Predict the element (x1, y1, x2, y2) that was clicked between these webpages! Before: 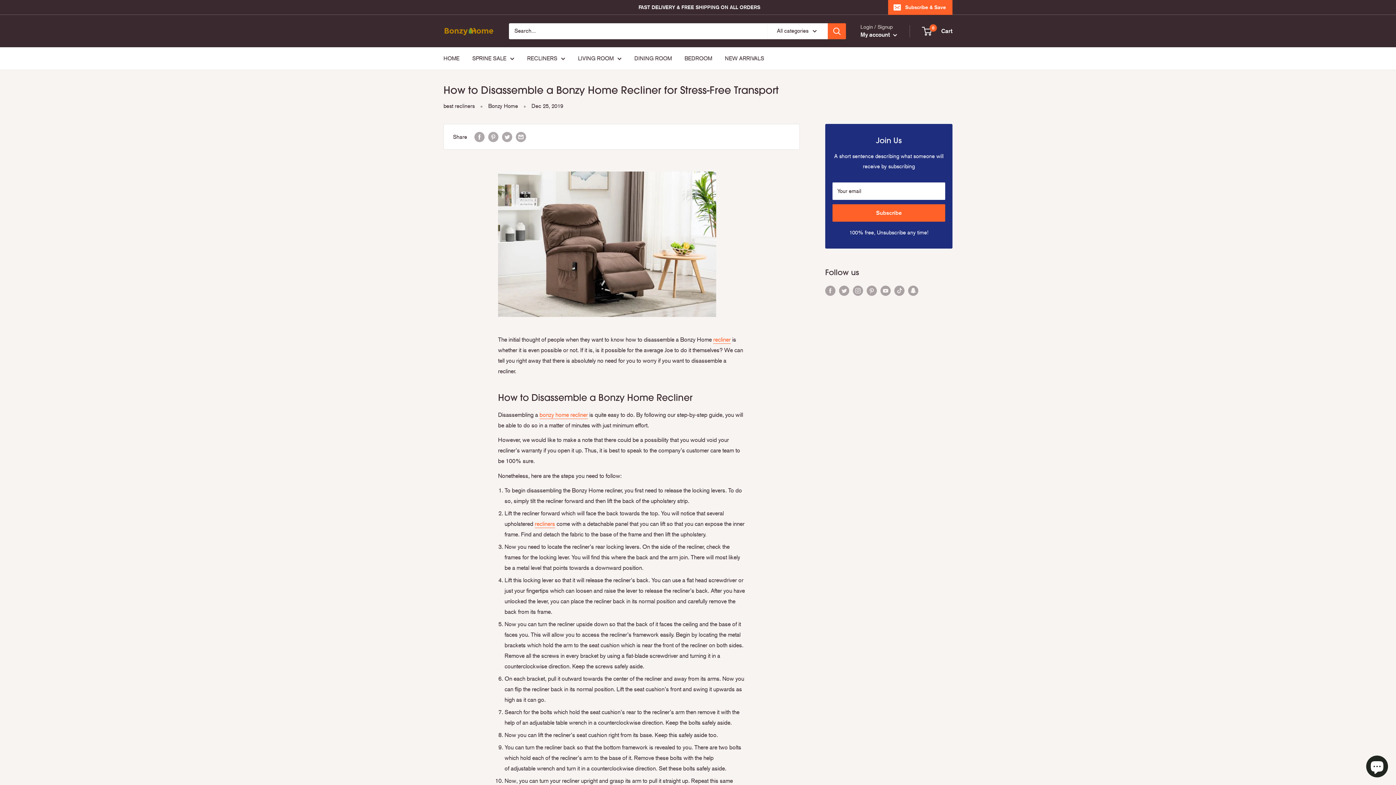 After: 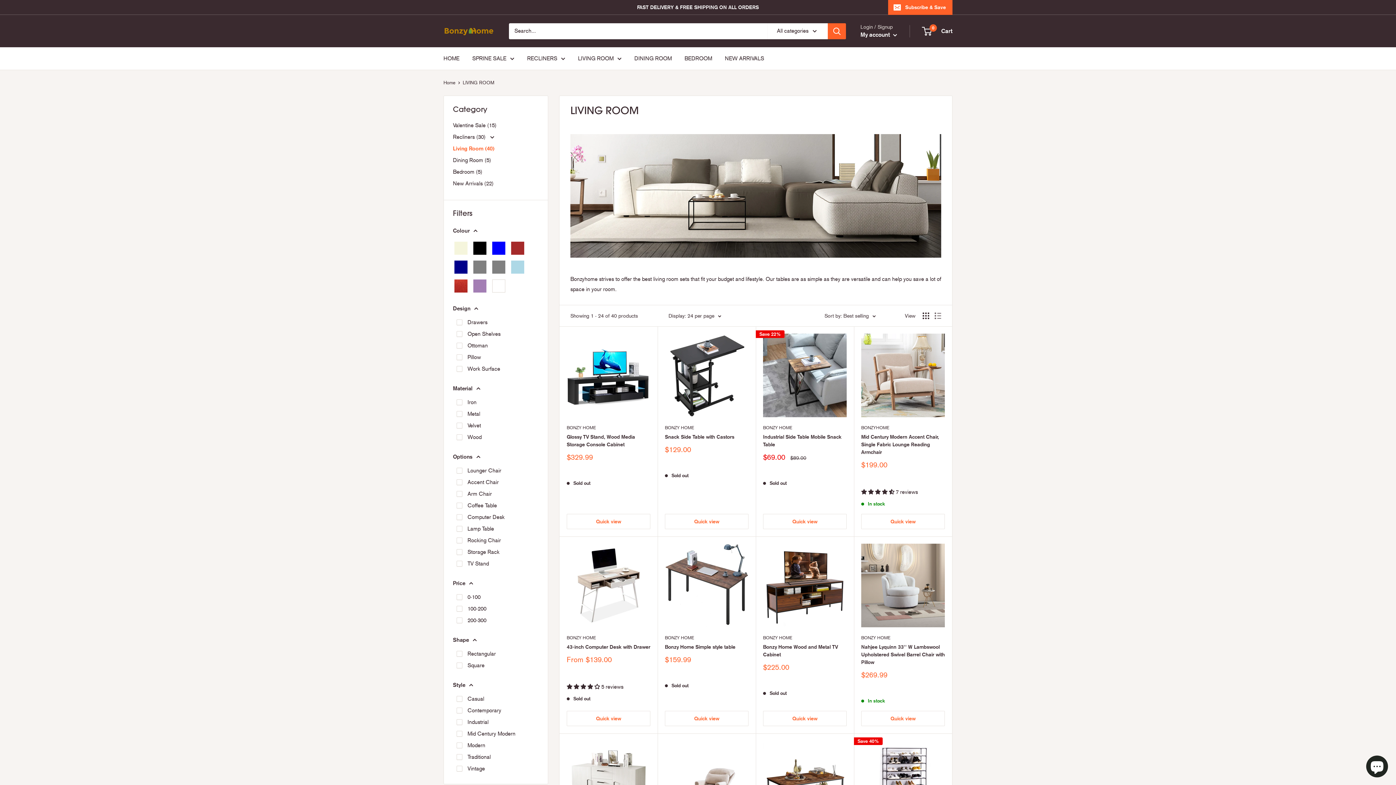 Action: label: LIVING ROOM bbox: (578, 53, 621, 63)